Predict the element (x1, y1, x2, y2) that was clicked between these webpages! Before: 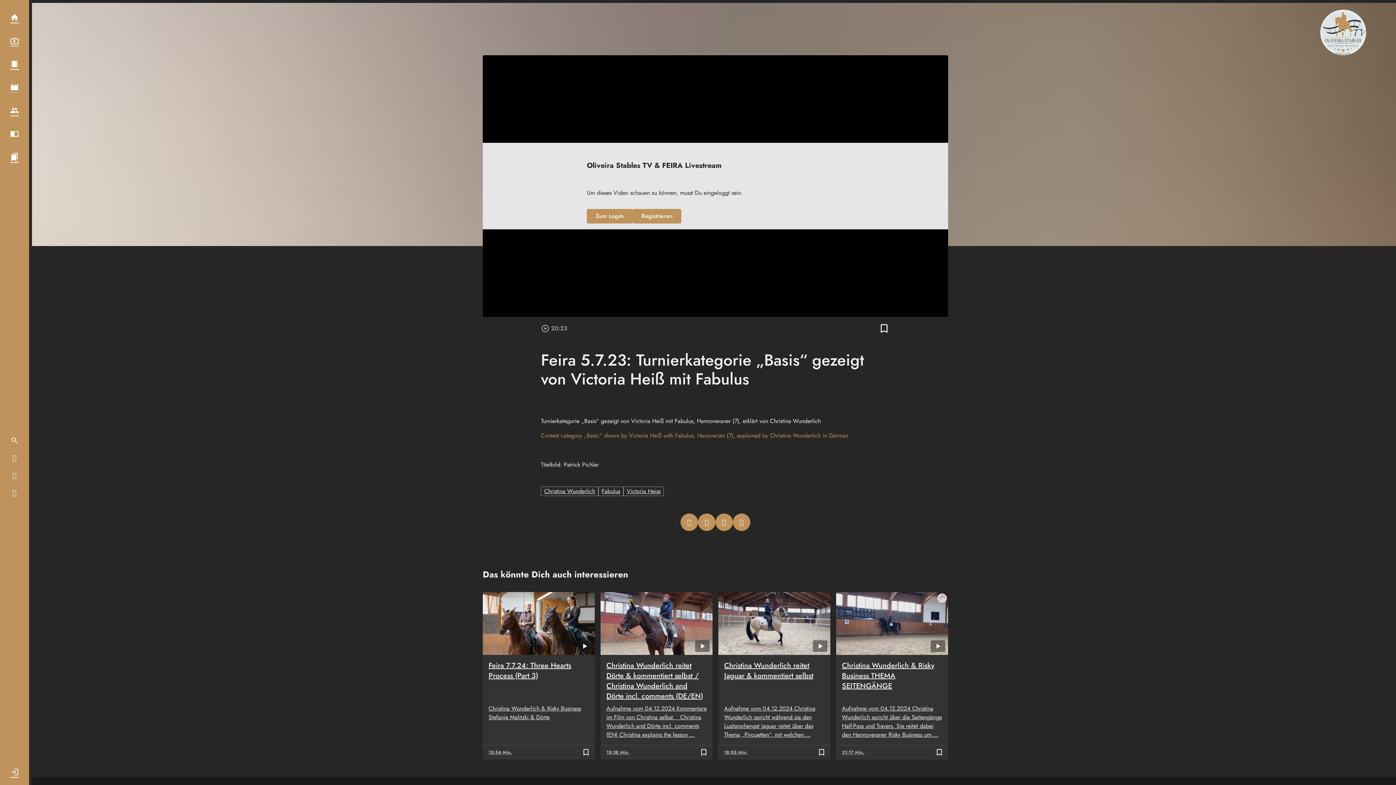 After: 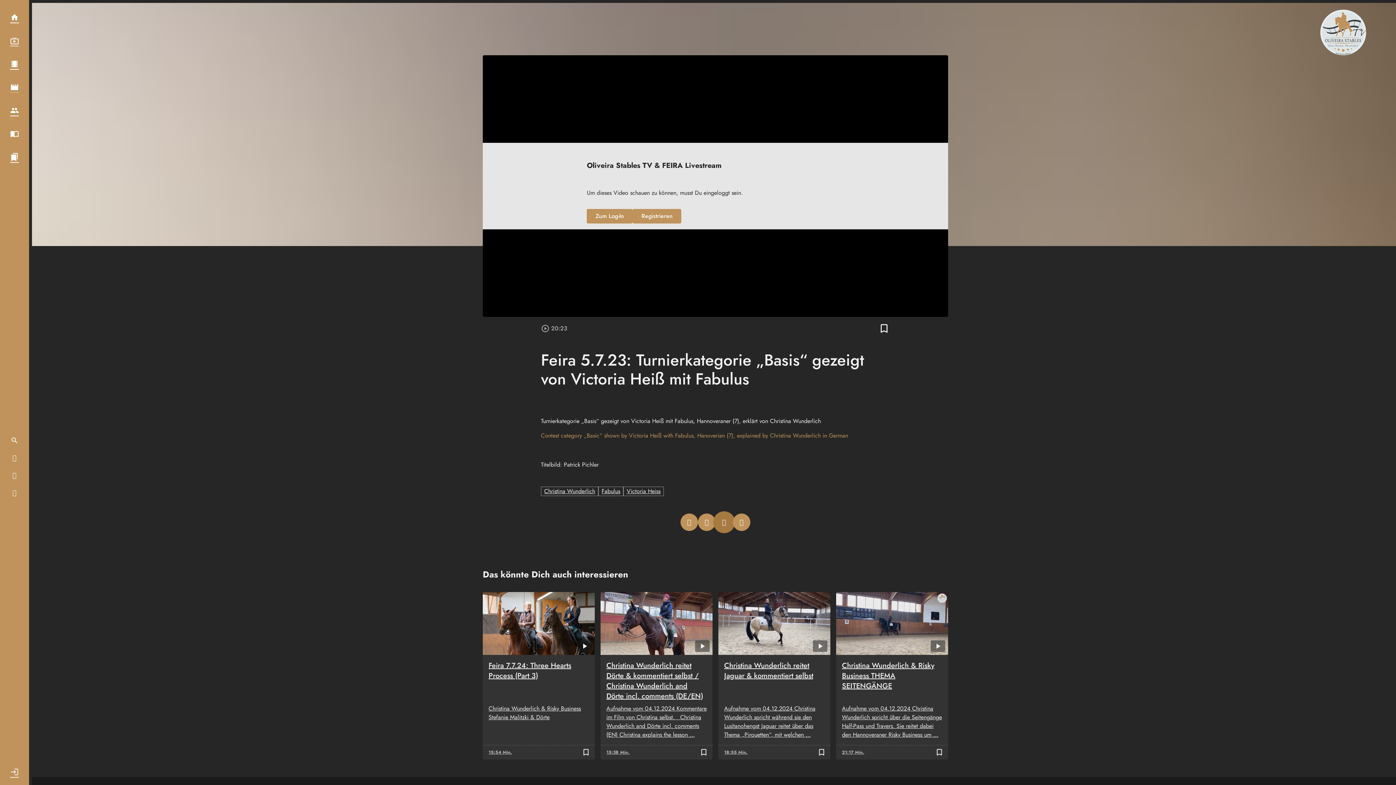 Action: bbox: (715, 513, 733, 531)